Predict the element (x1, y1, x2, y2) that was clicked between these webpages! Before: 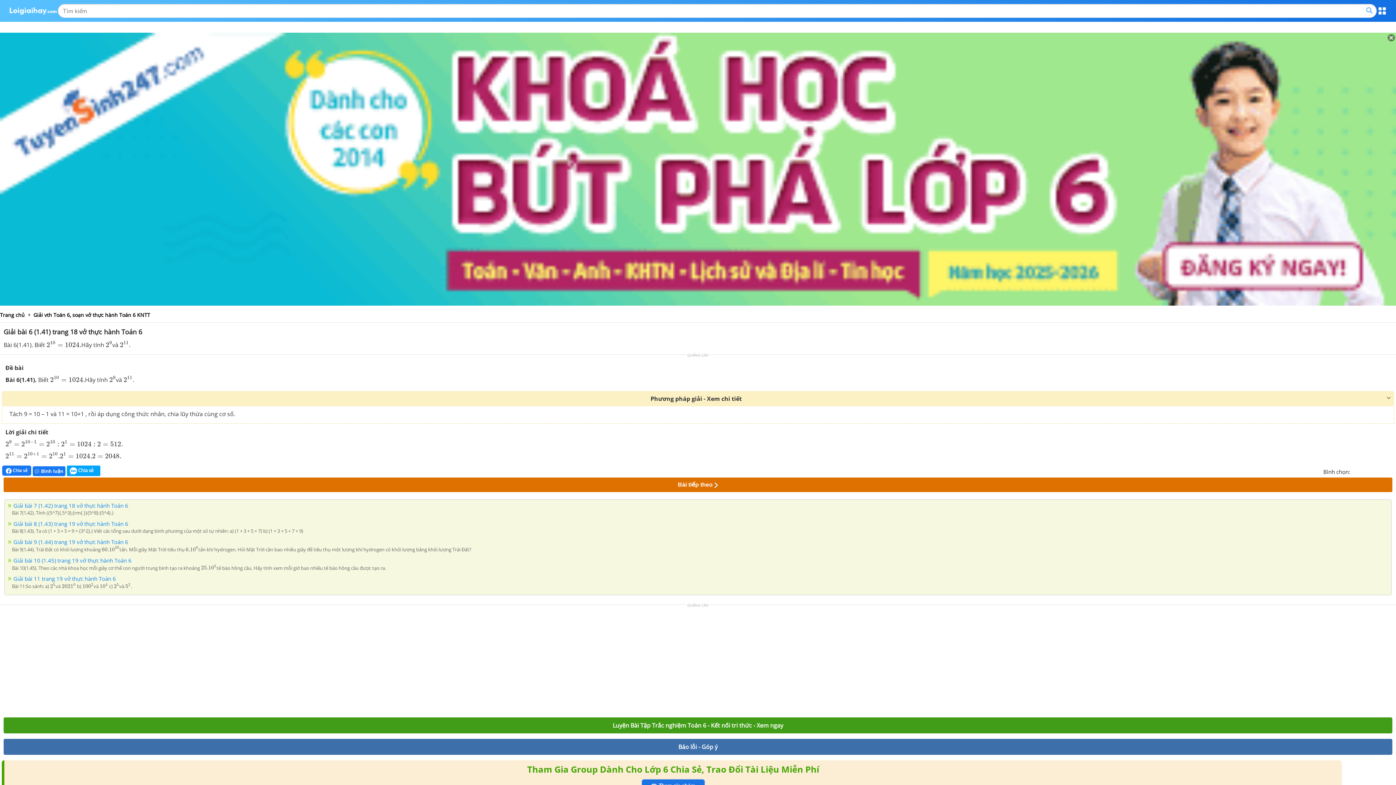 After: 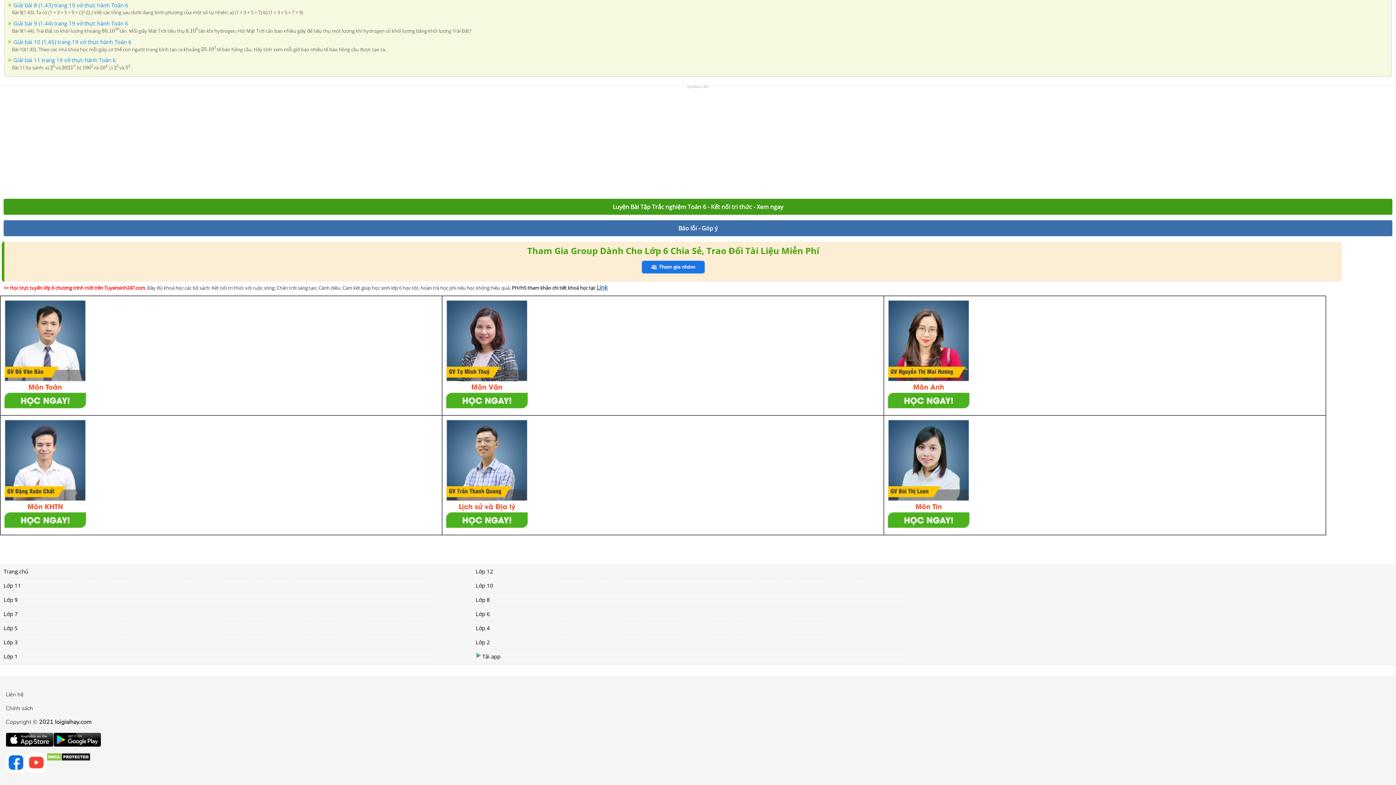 Action: label: Bình luận bbox: (32, 466, 65, 476)